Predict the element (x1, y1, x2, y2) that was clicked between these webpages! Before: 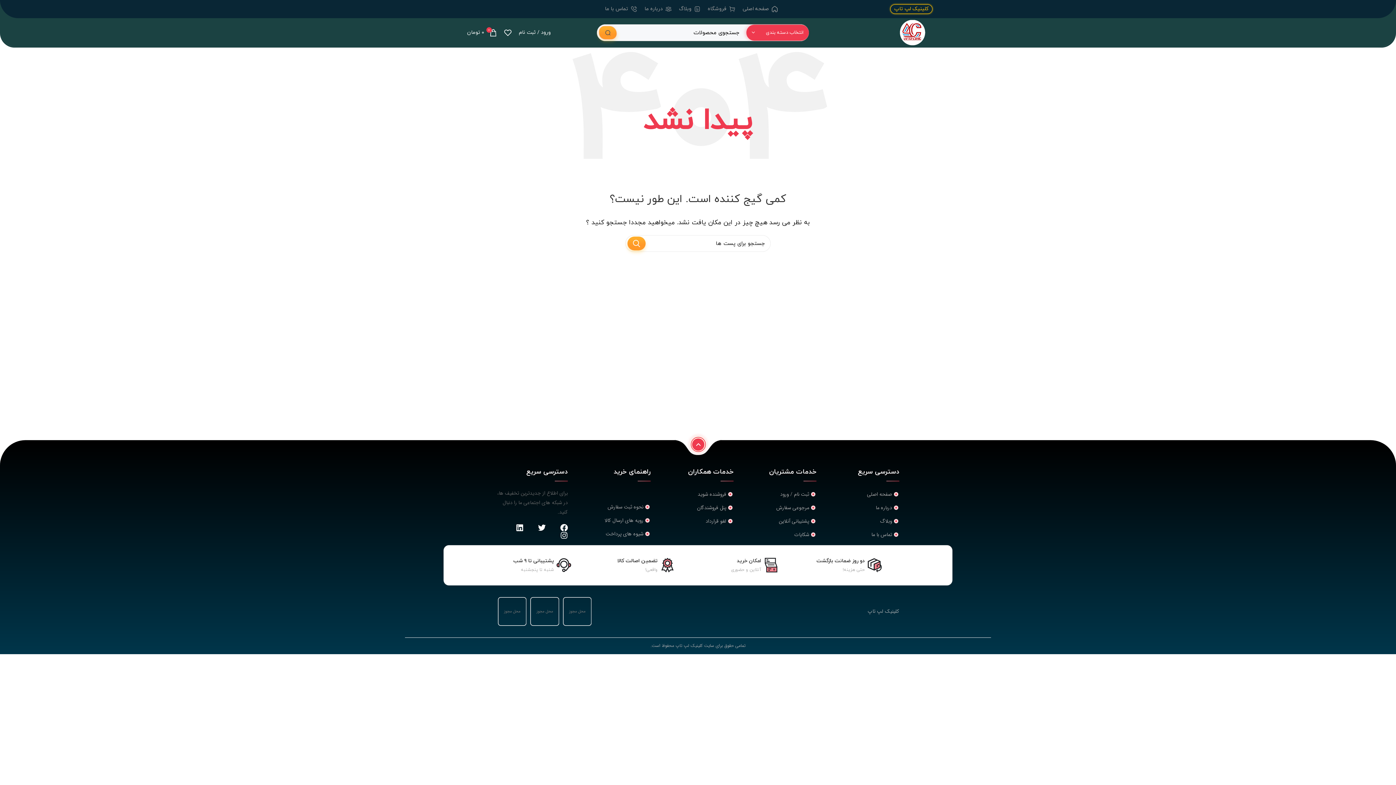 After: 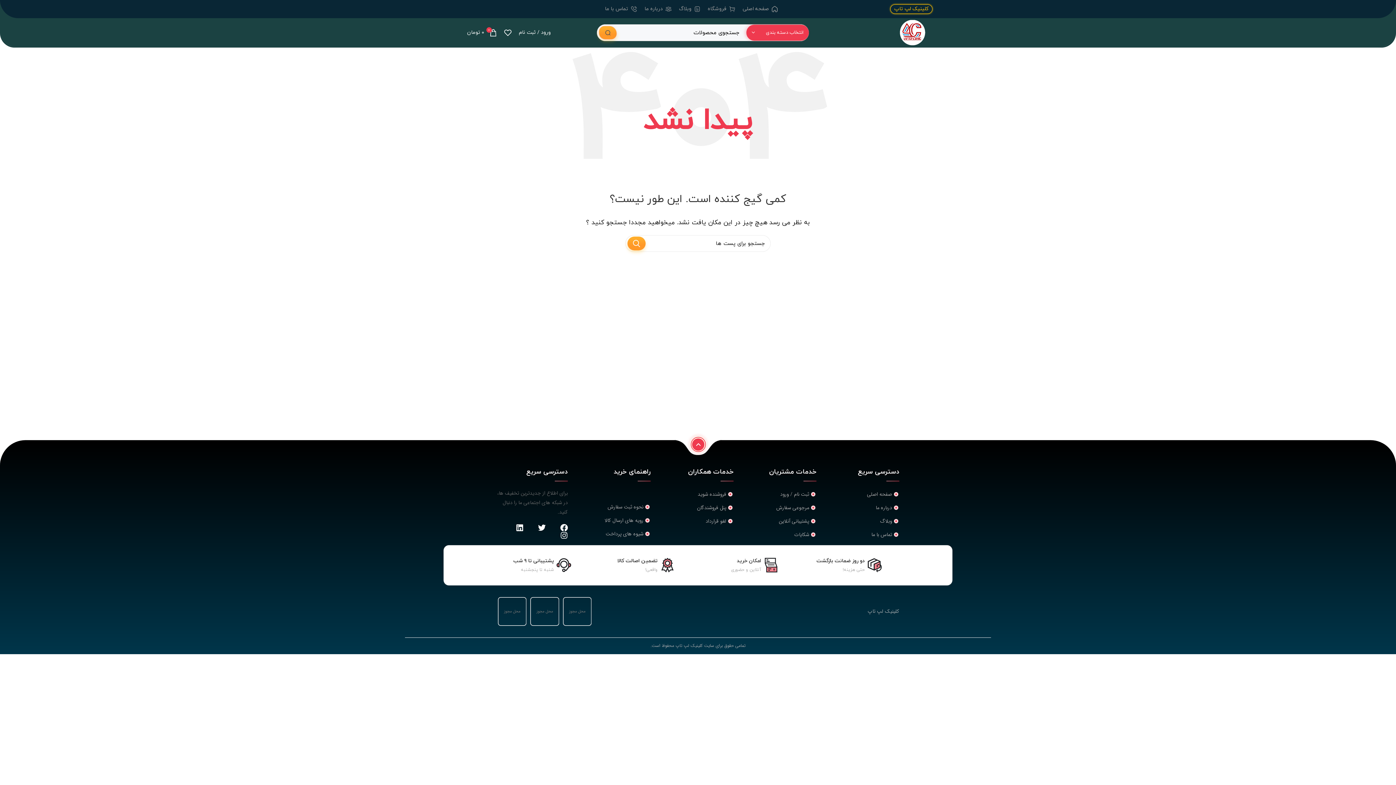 Action: label: لینک  شبکه اجتماعی فیس بوک bbox: (484, 6, 489, 11)